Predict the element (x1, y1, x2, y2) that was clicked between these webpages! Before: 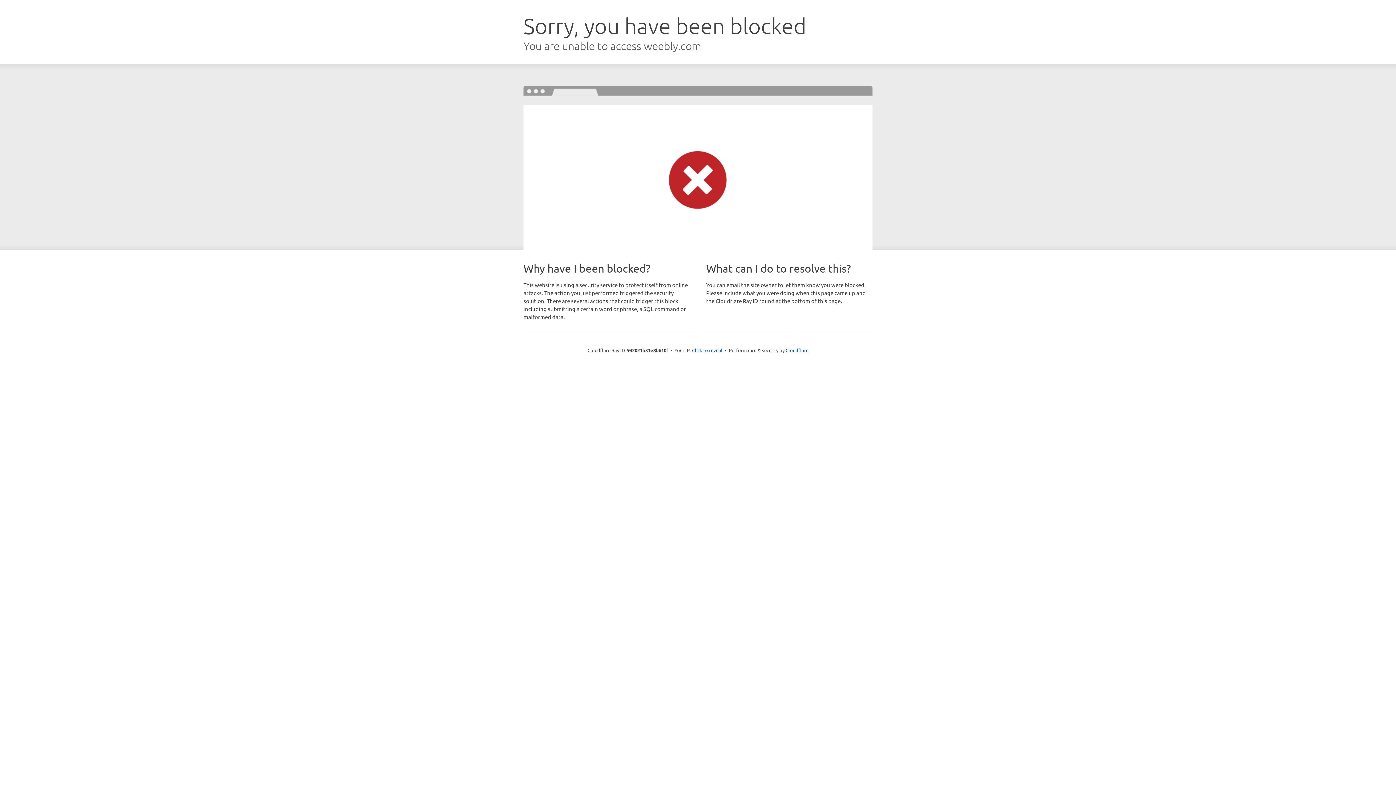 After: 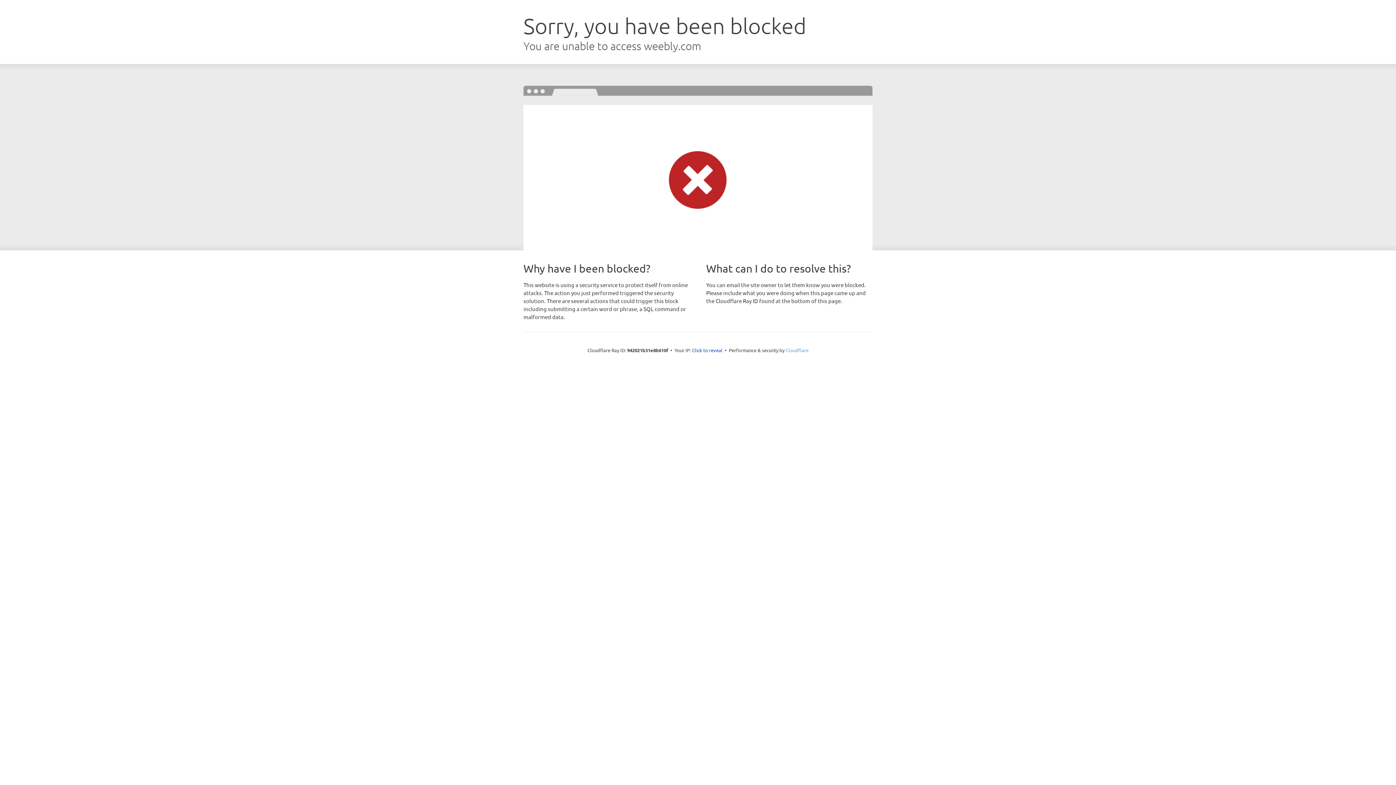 Action: bbox: (785, 347, 808, 353) label: Cloudflare